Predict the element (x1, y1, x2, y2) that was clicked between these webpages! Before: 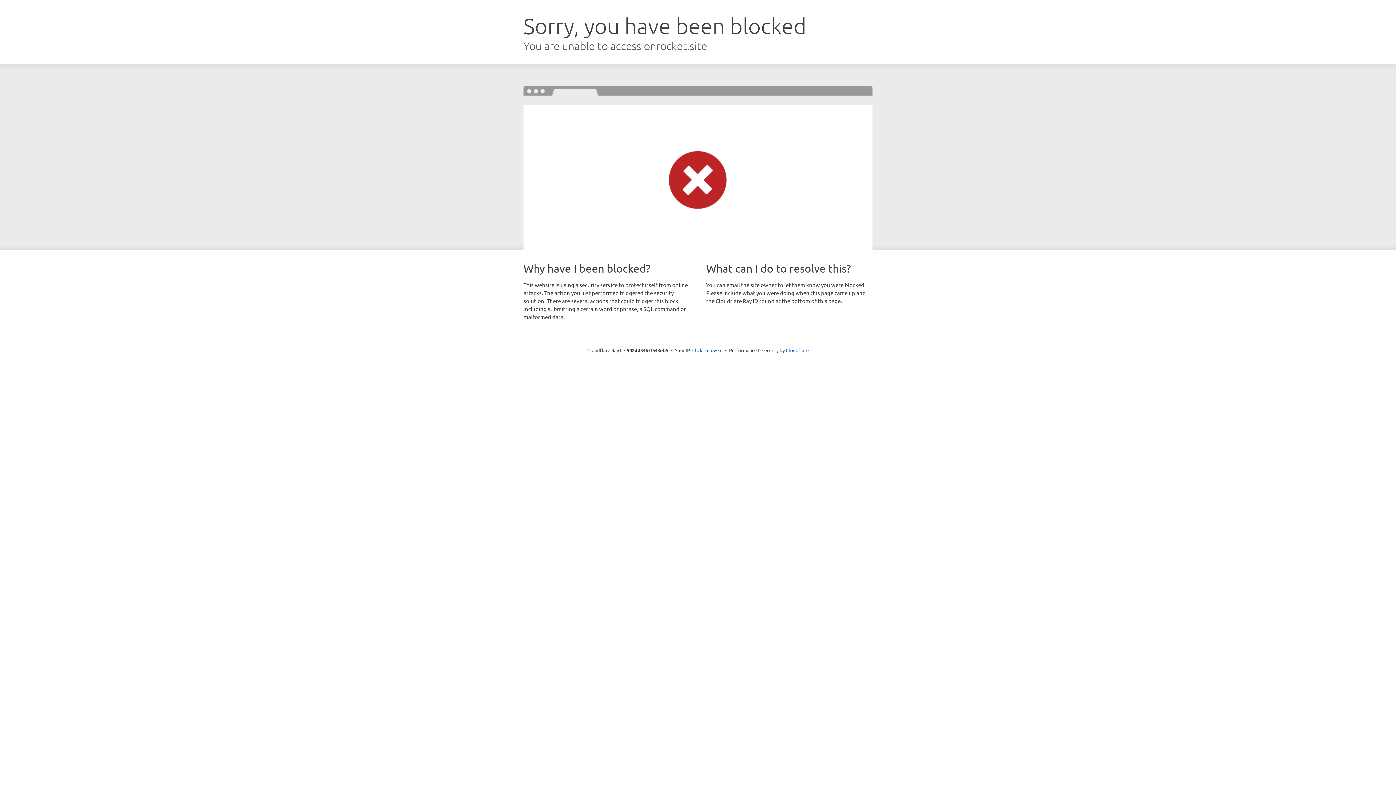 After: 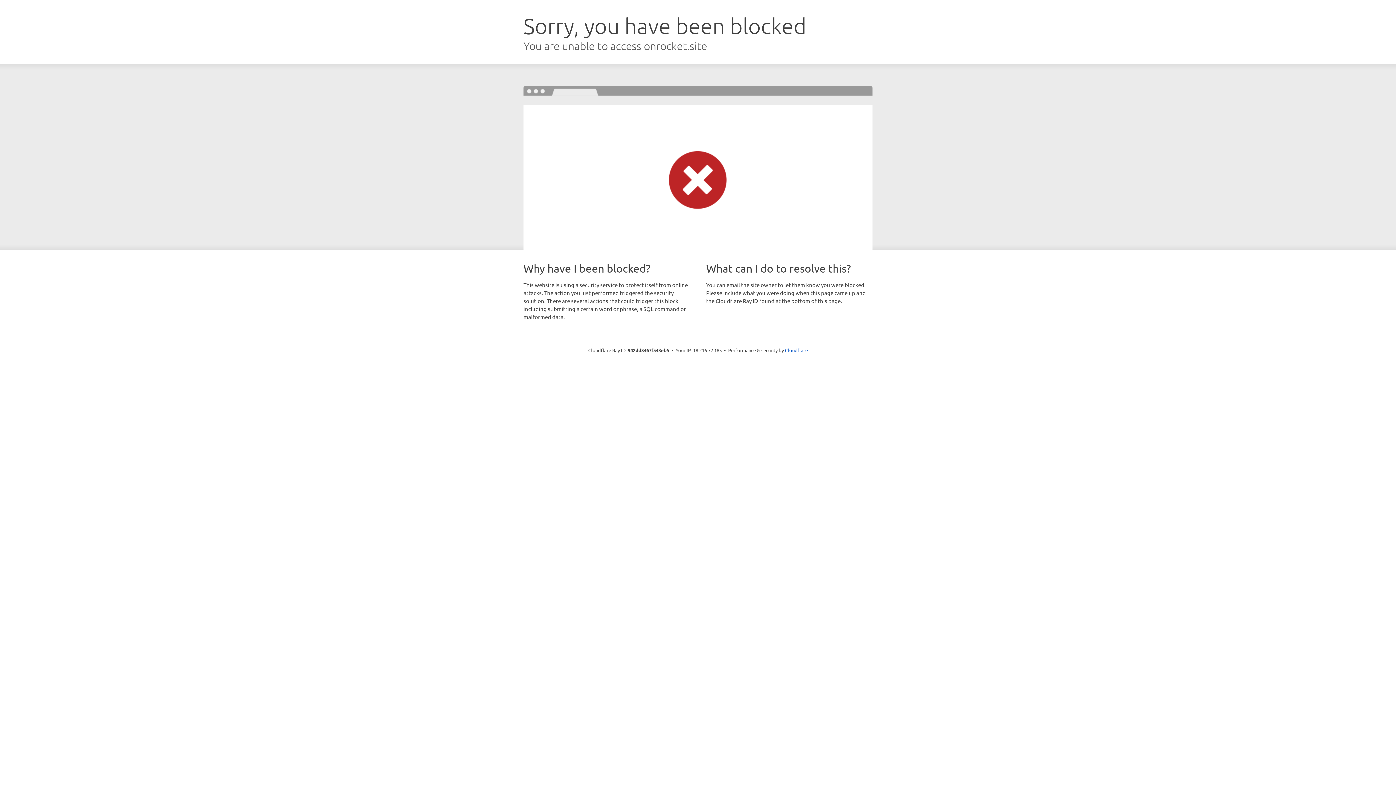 Action: label: Click to reveal bbox: (692, 346, 722, 353)